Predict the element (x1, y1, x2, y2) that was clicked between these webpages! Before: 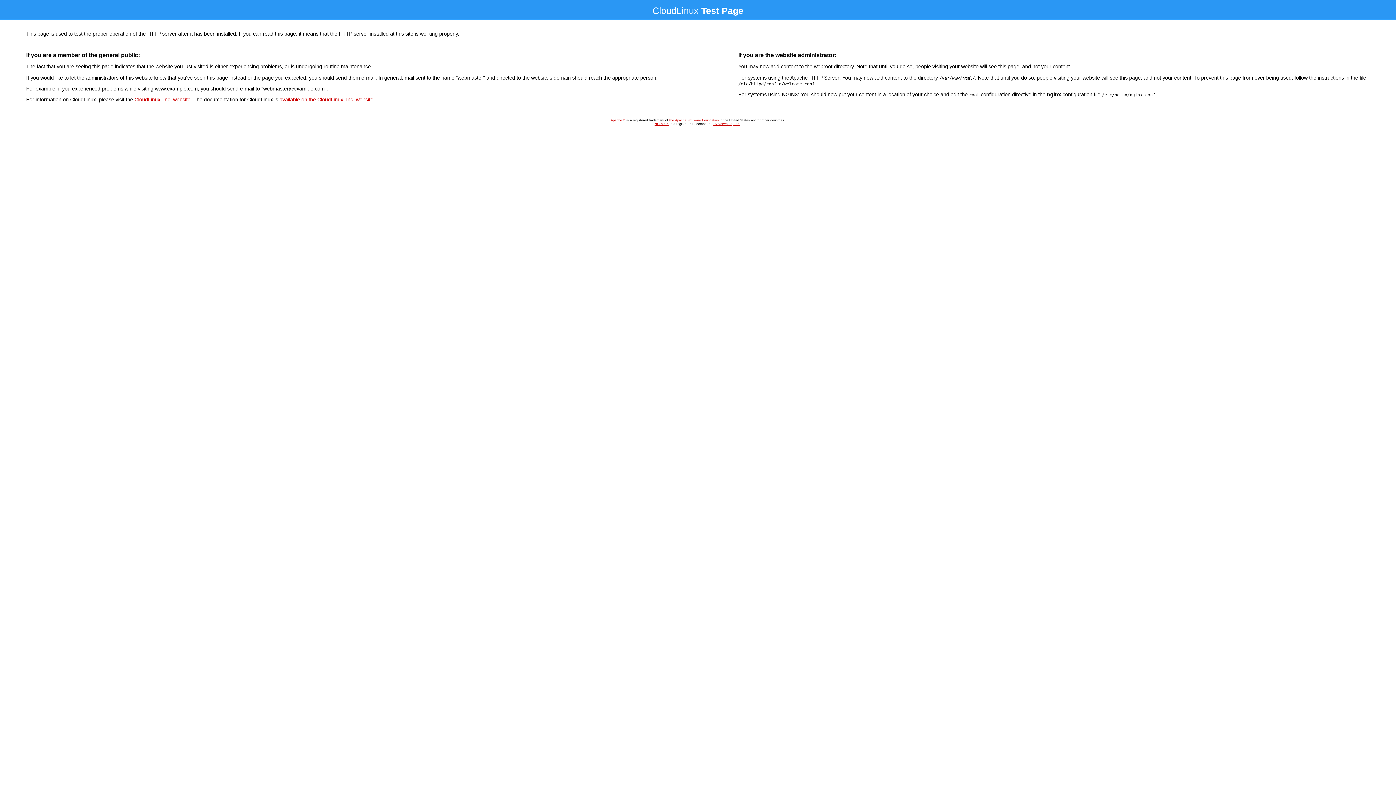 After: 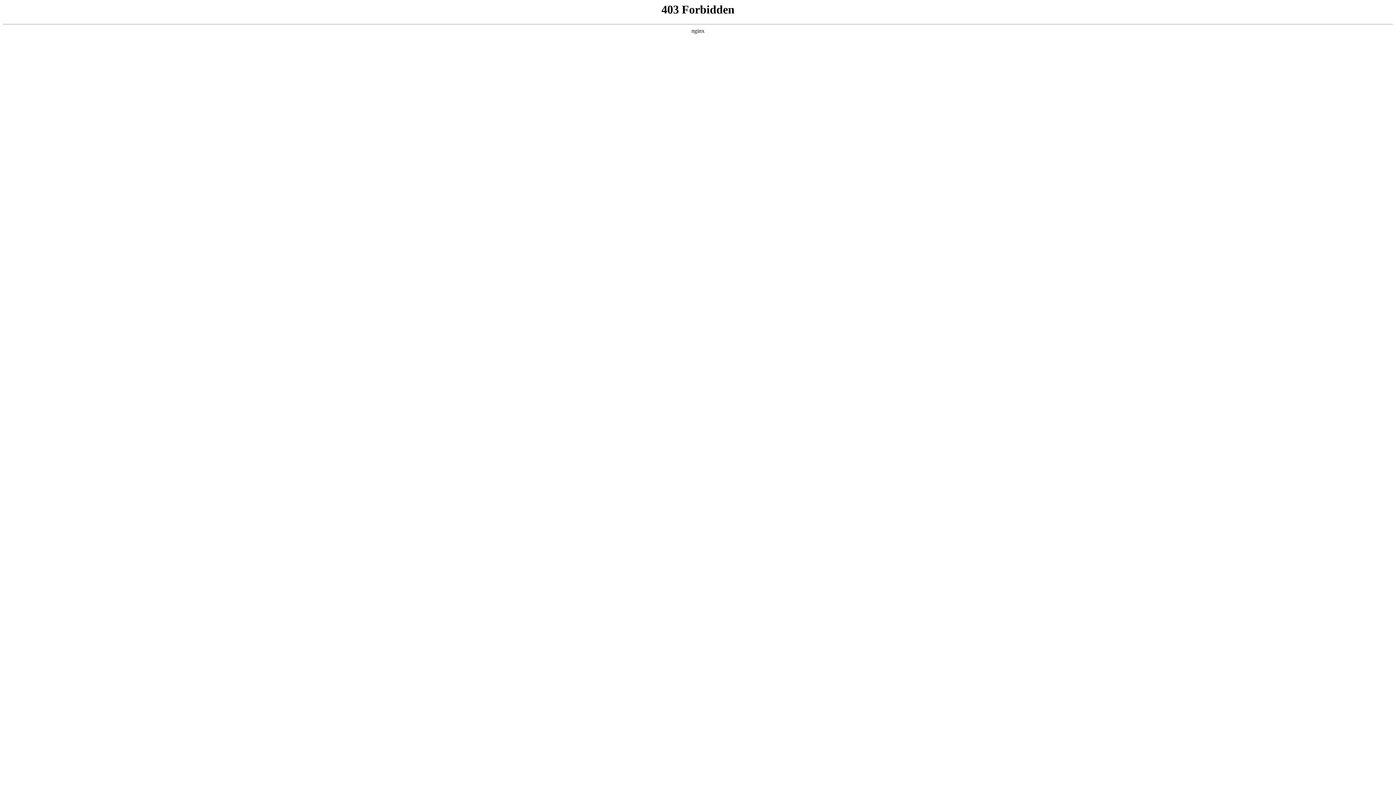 Action: bbox: (134, 96, 190, 102) label: CloudLinux, Inc. website